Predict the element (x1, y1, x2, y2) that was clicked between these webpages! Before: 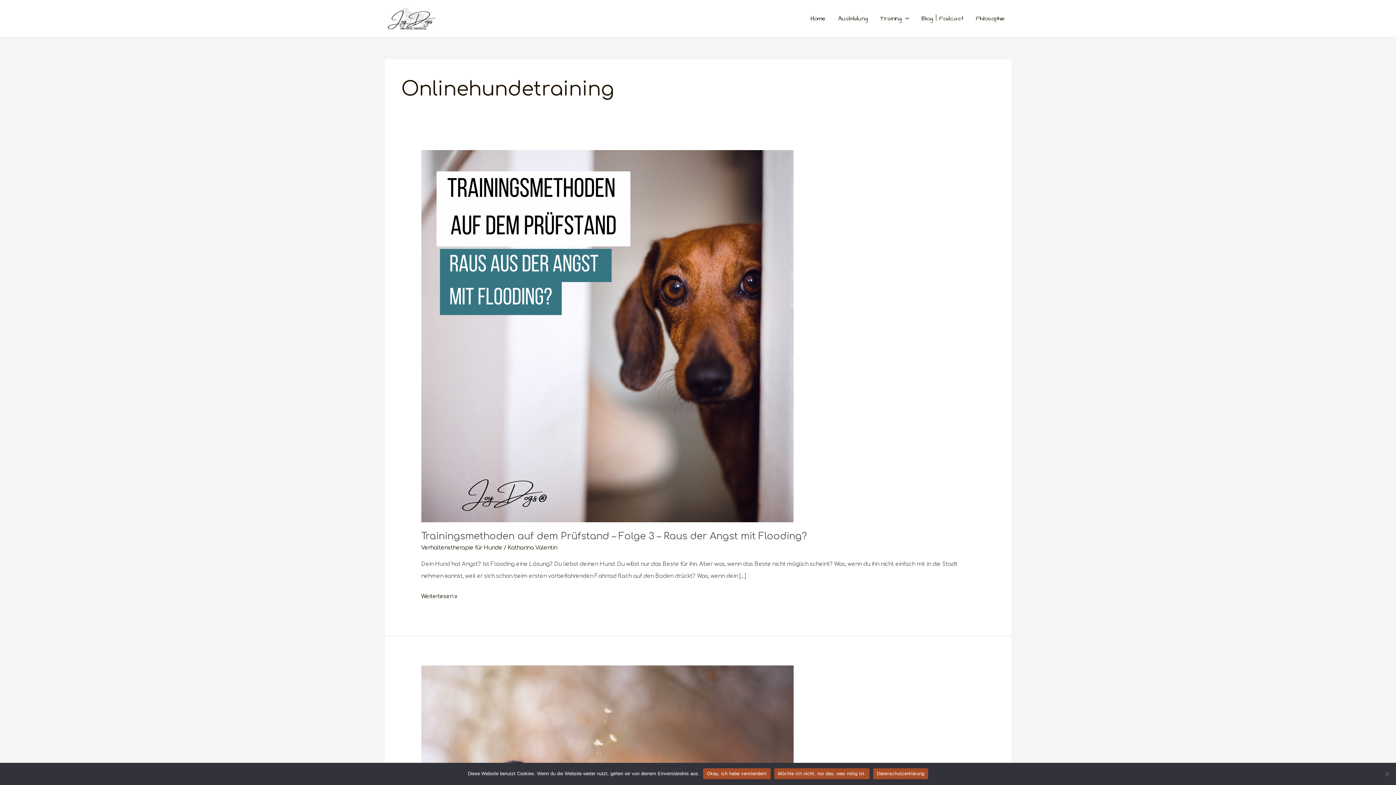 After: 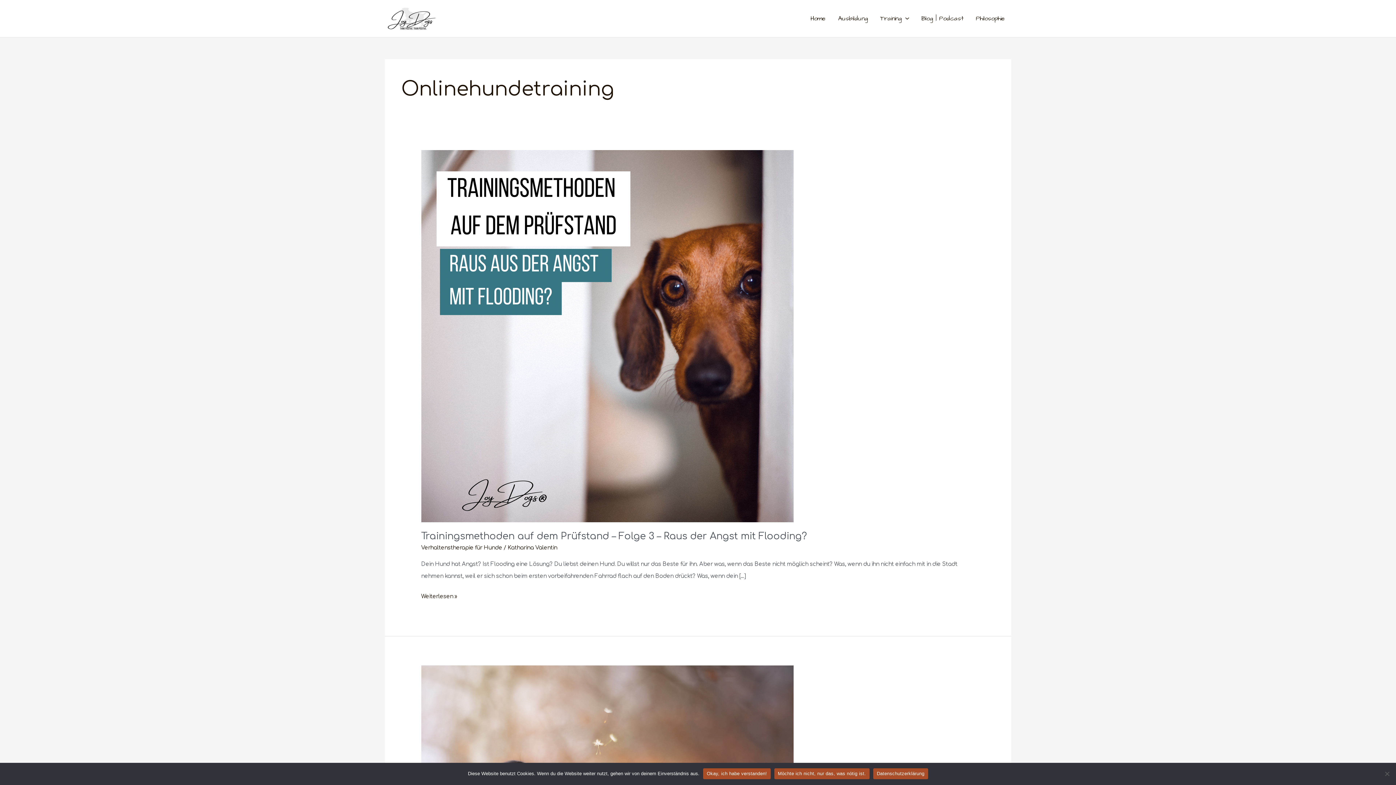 Action: bbox: (873, 768, 928, 779) label: Datenschutzerklärung